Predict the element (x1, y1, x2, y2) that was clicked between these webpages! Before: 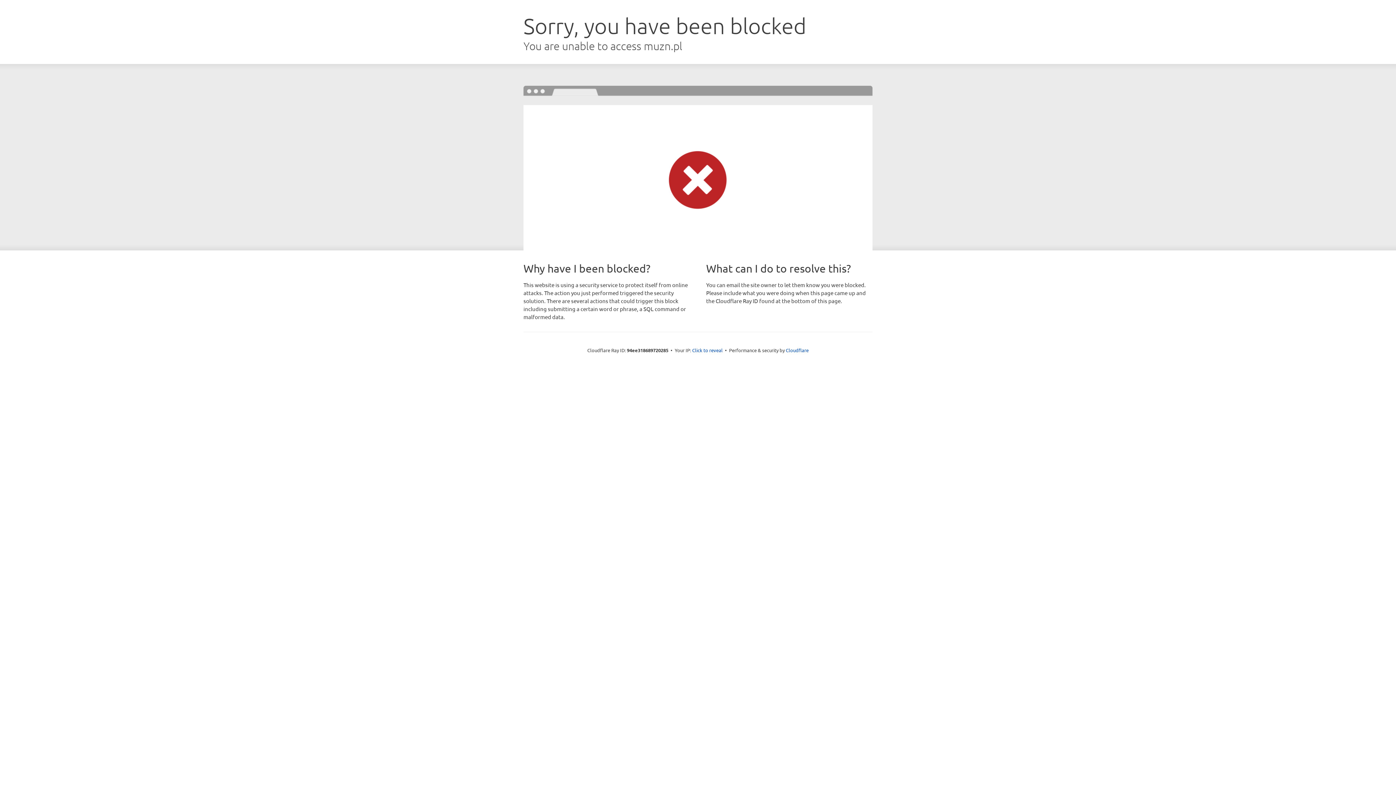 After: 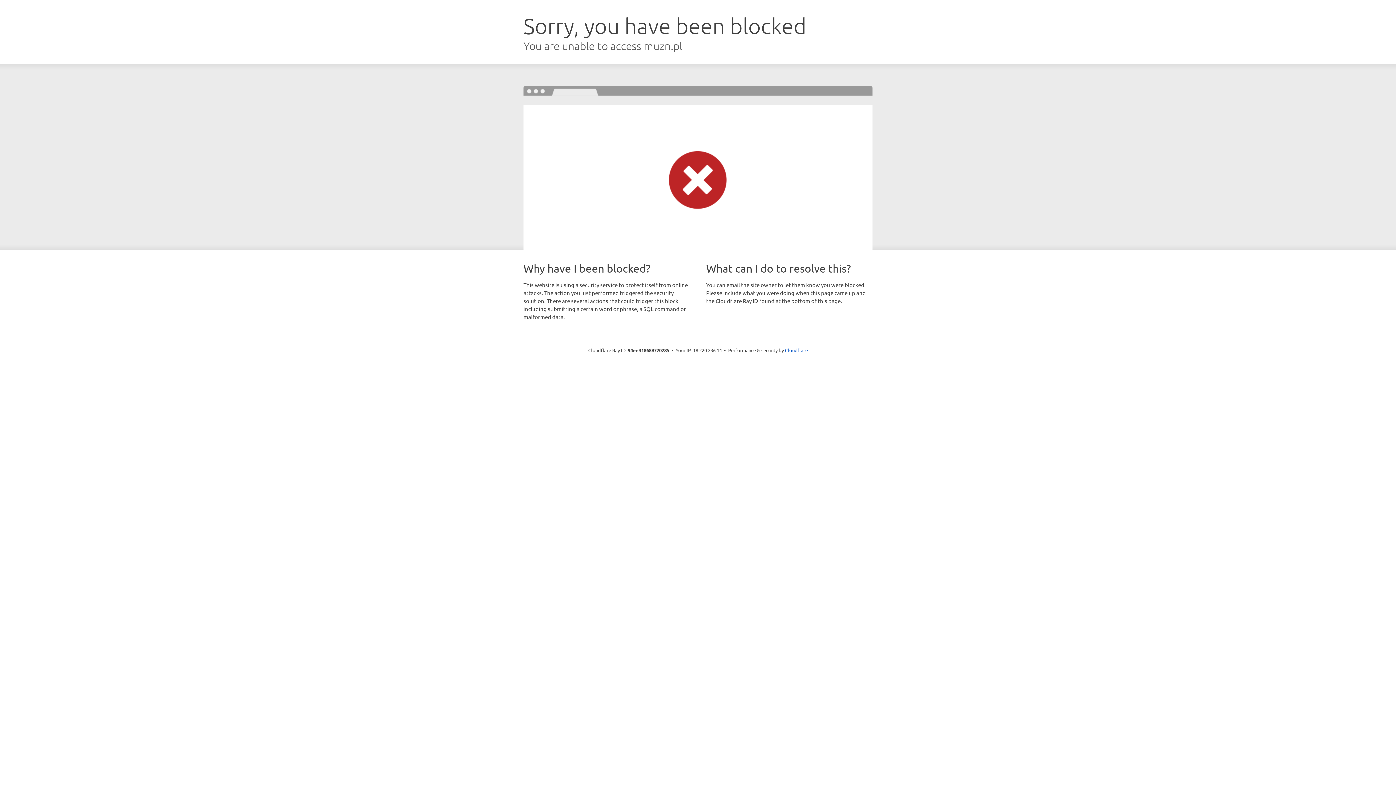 Action: label: Click to reveal bbox: (692, 346, 722, 353)